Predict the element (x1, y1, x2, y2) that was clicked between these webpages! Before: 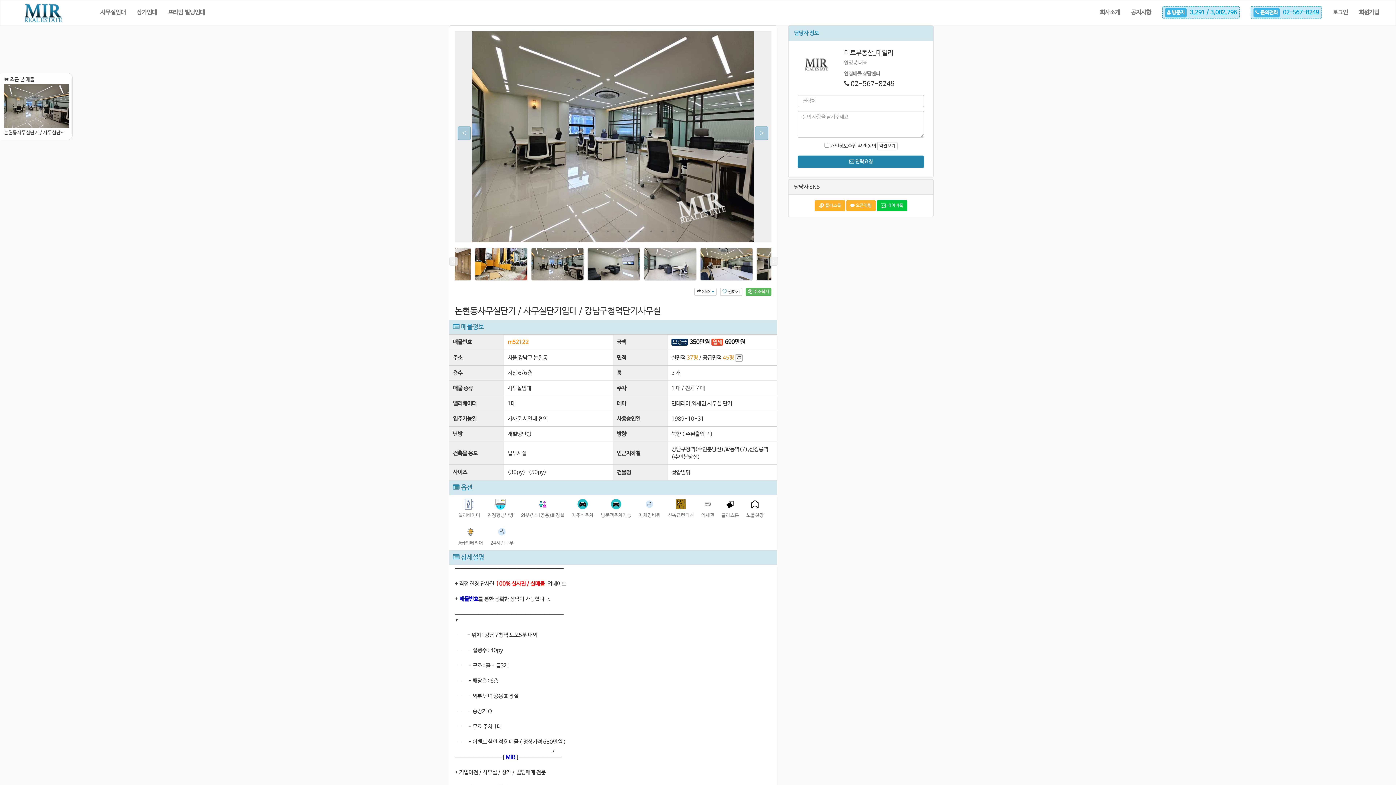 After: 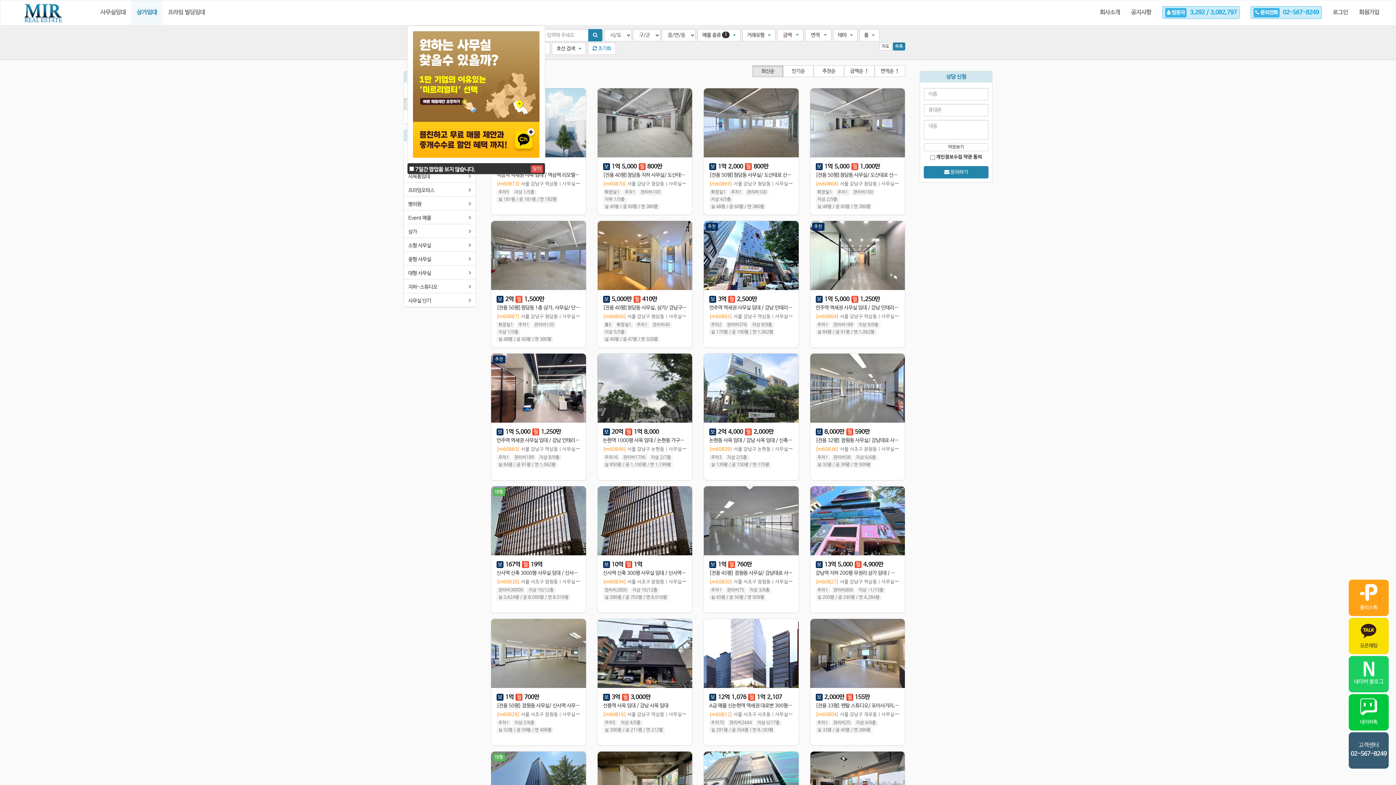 Action: label: 상가임대 bbox: (131, 0, 162, 25)